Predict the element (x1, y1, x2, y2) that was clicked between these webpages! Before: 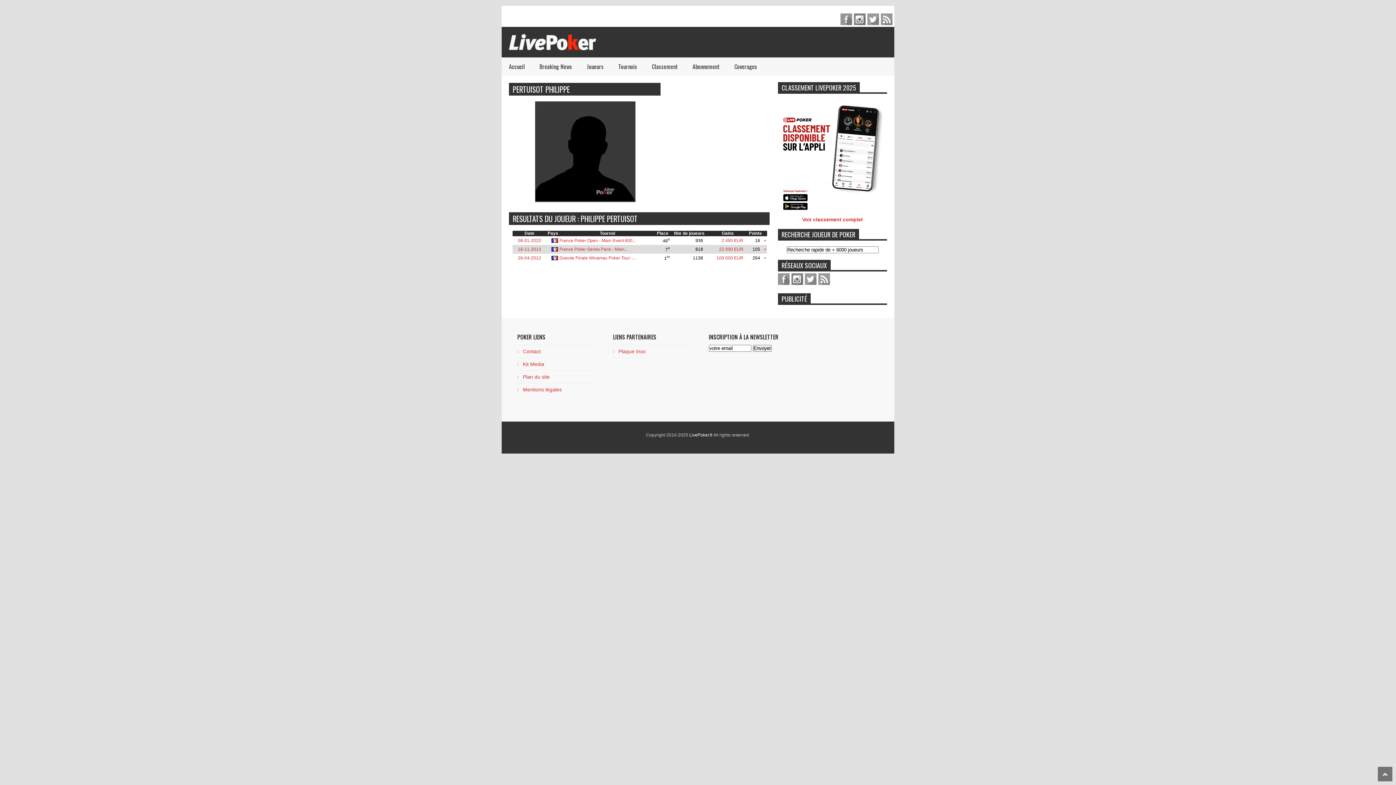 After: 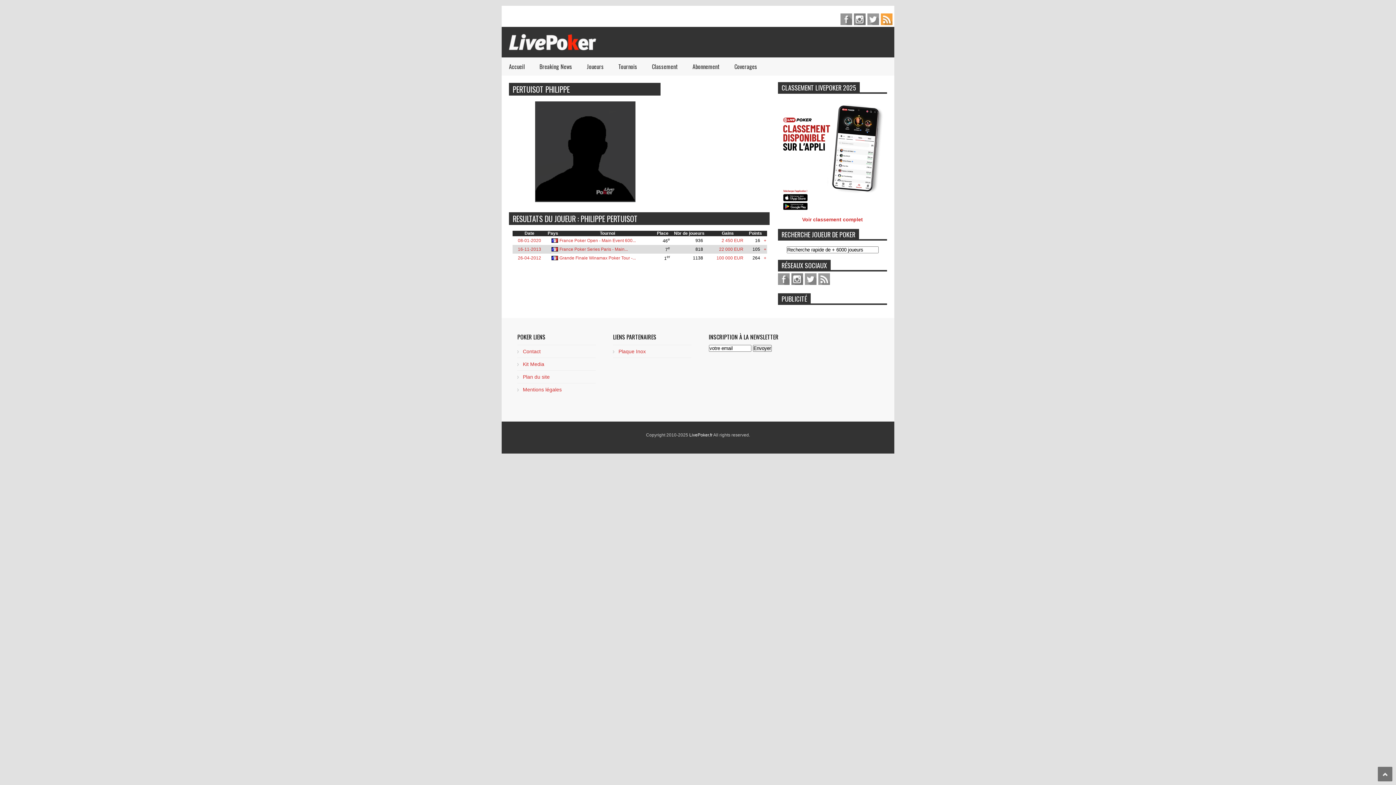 Action: label: feed bbox: (881, 13, 892, 25)